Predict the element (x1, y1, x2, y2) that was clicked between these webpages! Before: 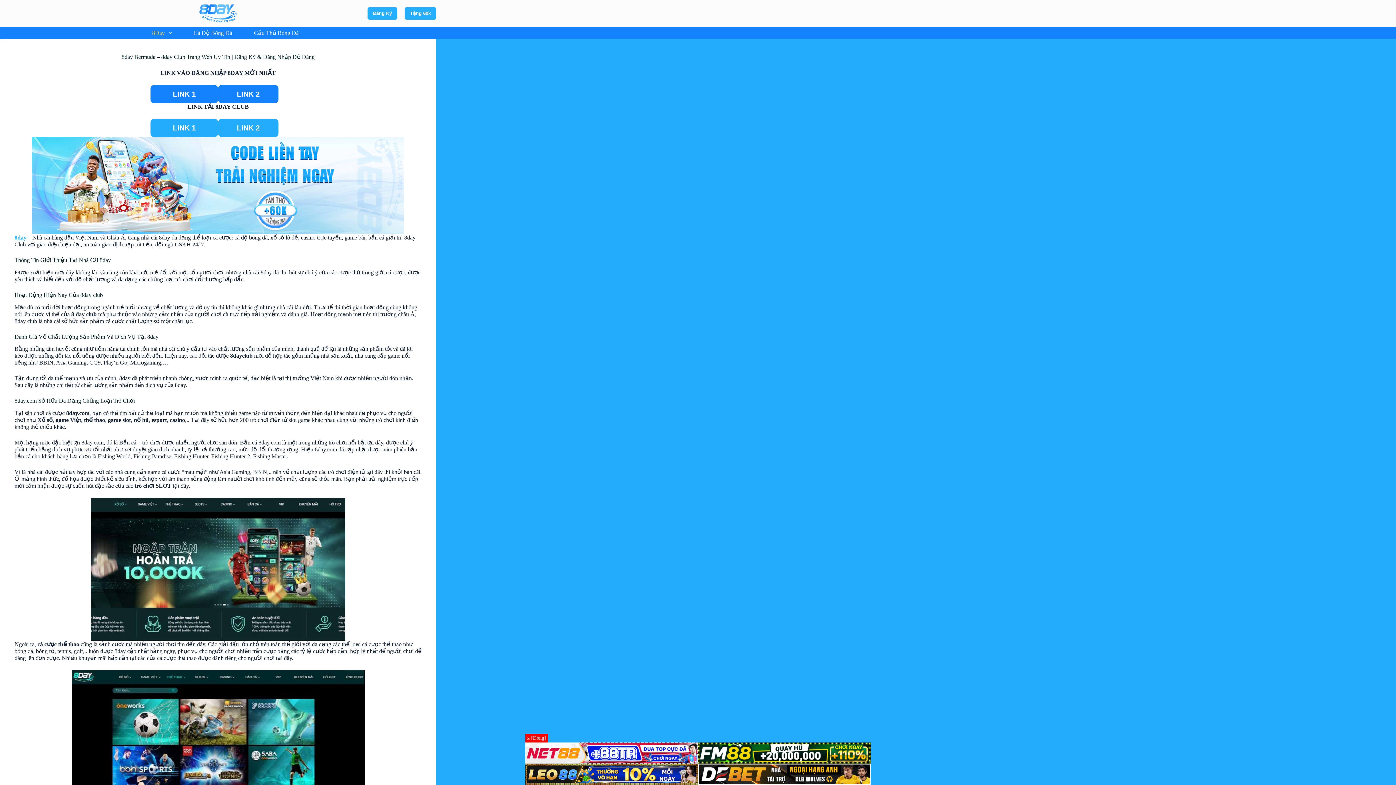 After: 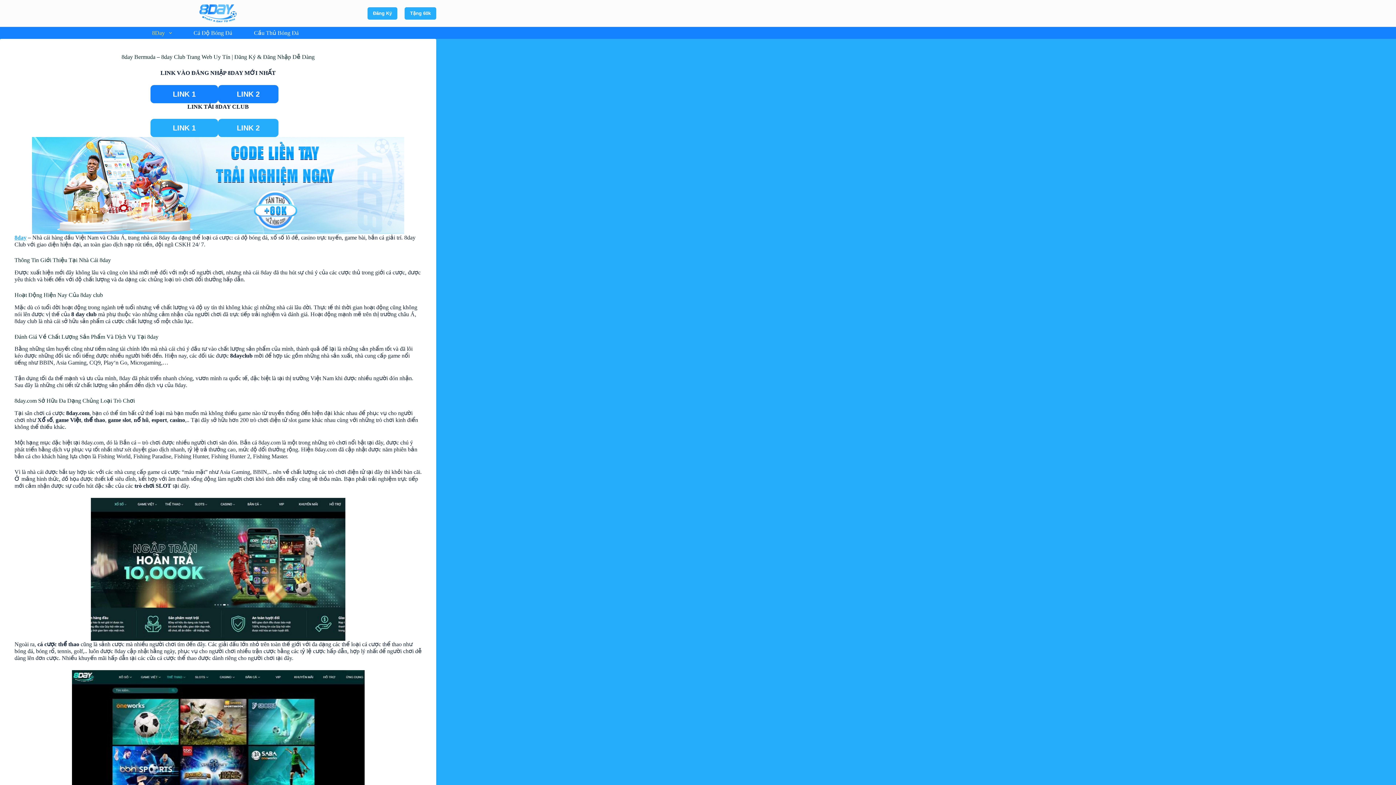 Action: bbox: (199, 4, 237, 22)